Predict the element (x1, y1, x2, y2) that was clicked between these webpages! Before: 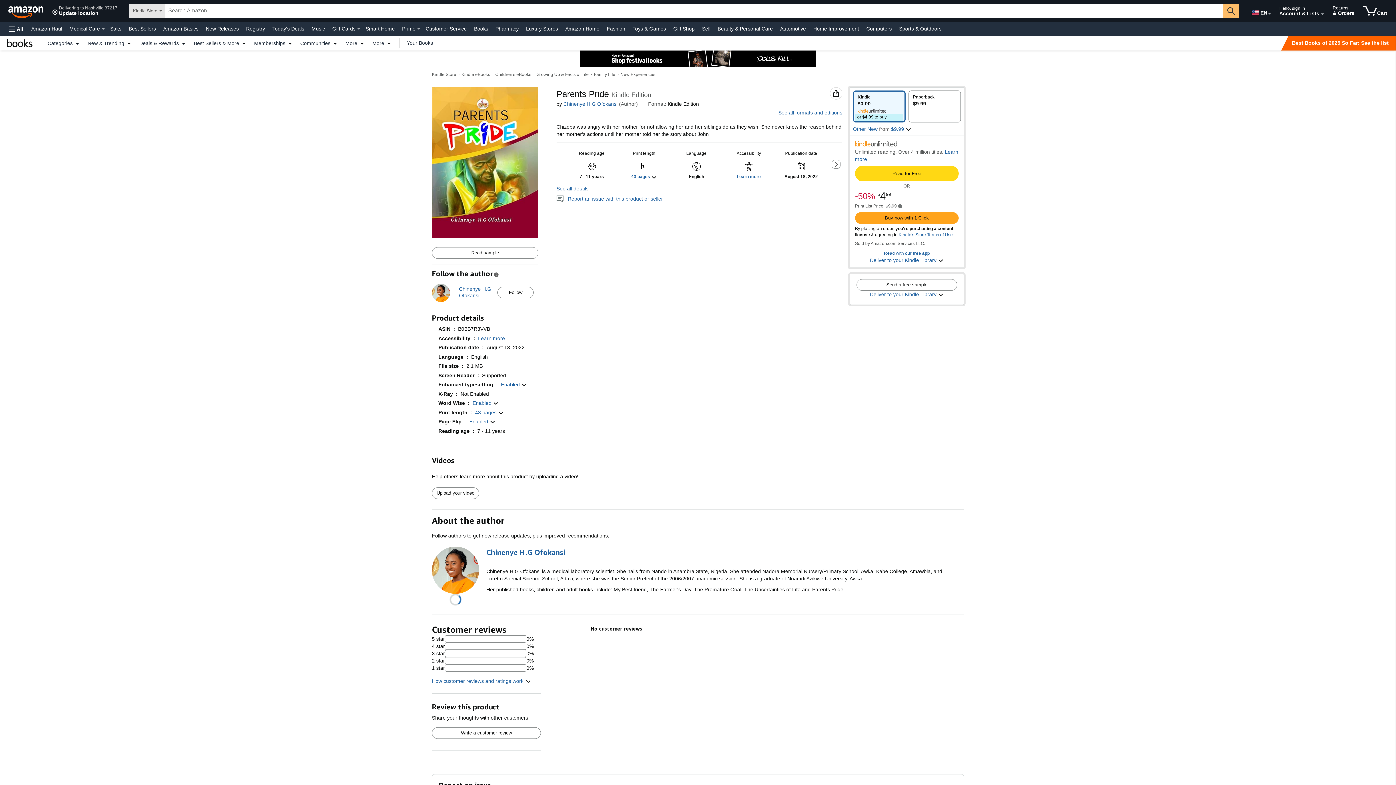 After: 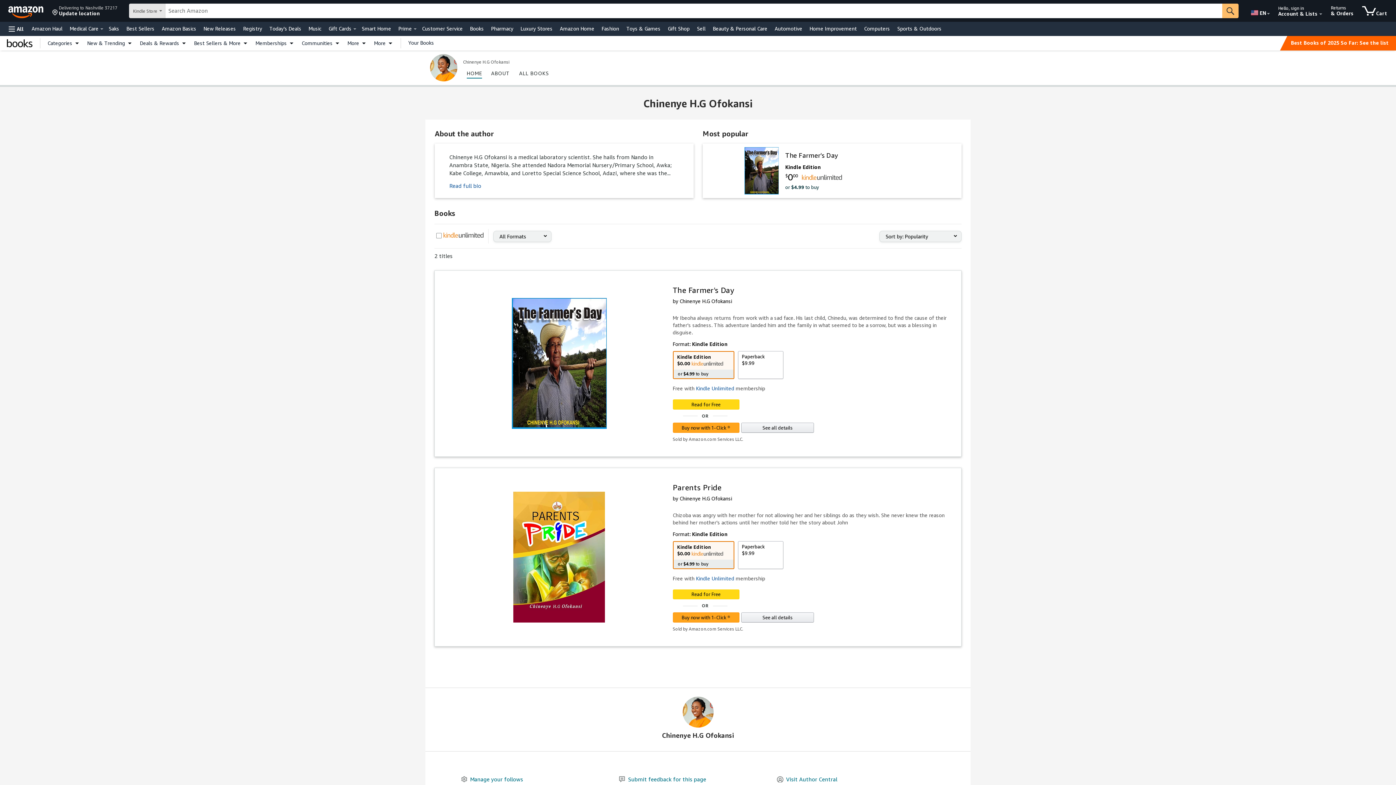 Action: bbox: (432, 284, 450, 290)